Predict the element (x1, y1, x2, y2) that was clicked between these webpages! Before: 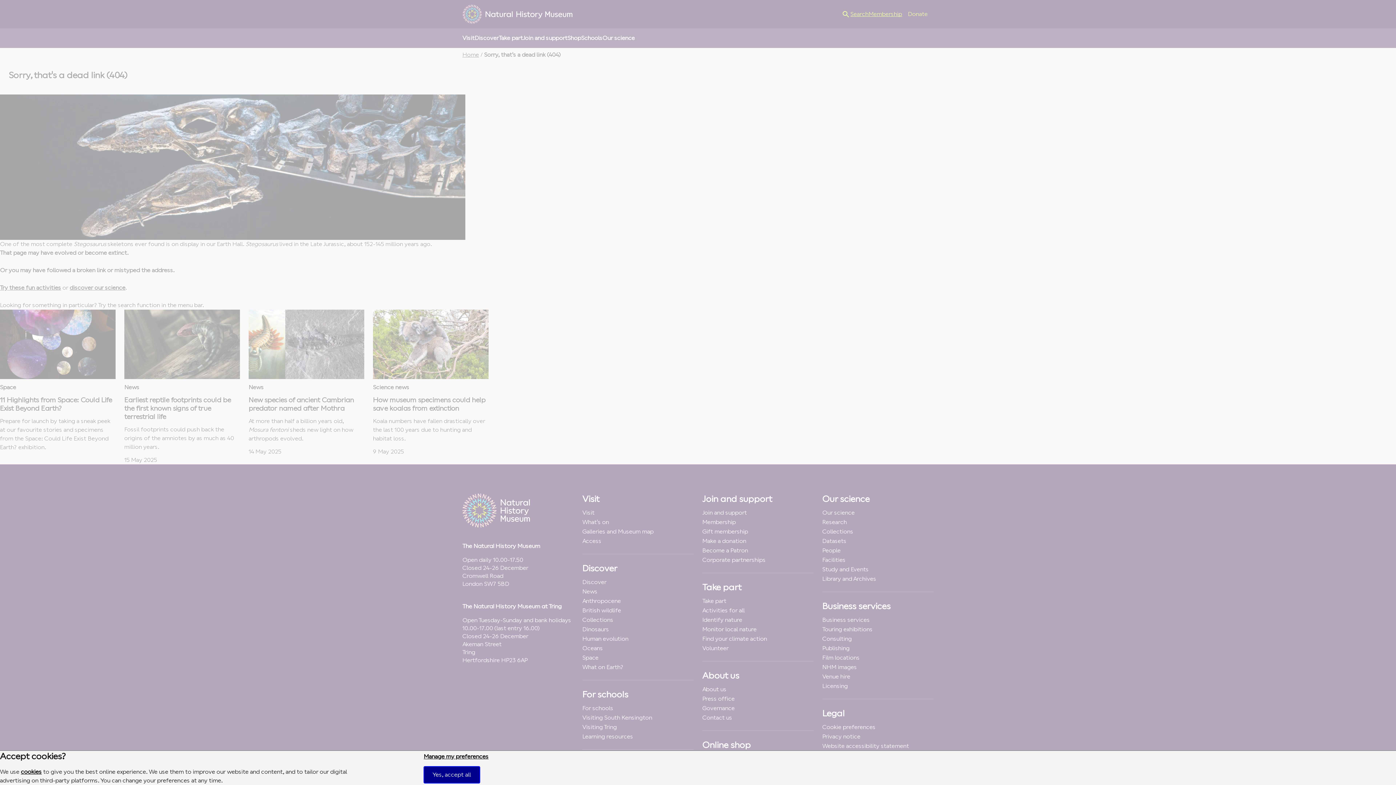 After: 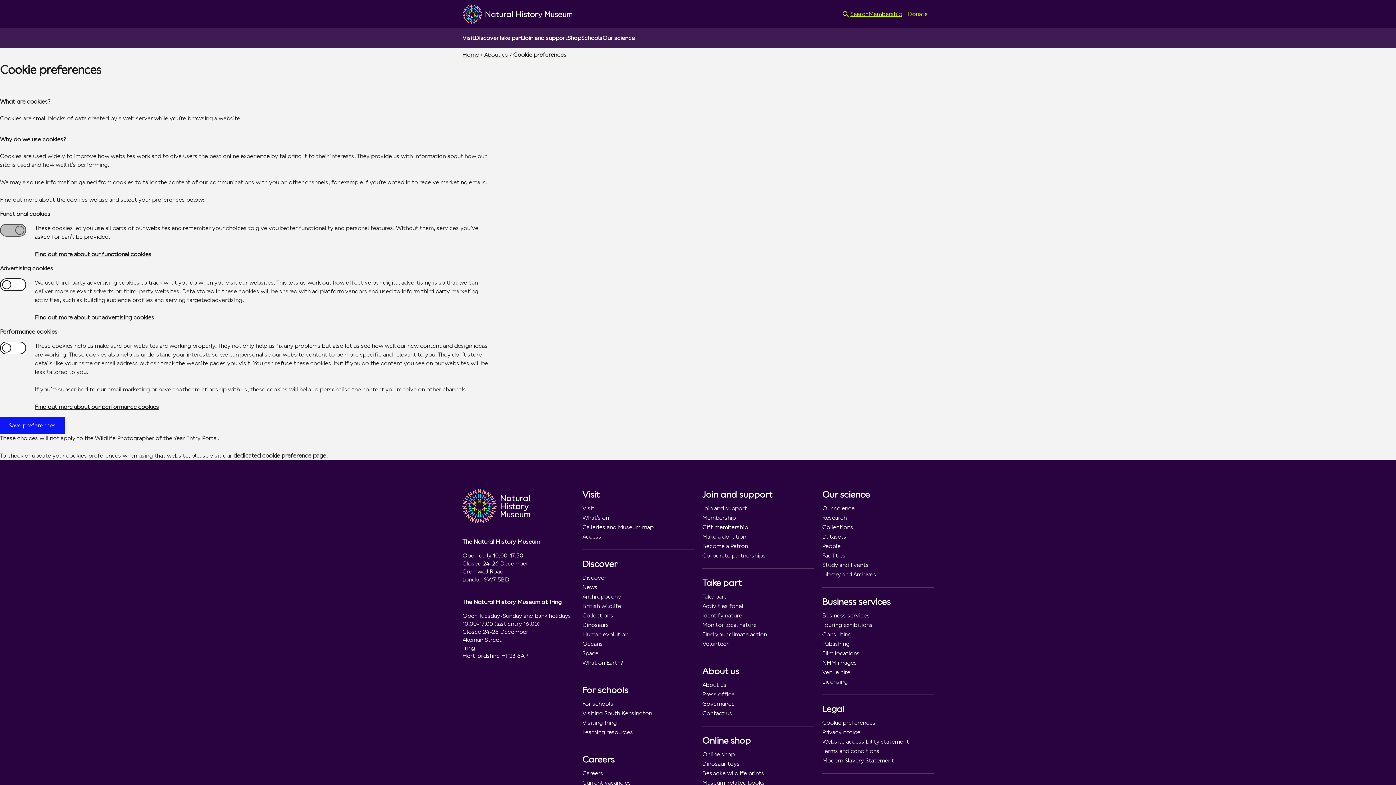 Action: bbox: (423, 753, 488, 760) label: Manage my preferences